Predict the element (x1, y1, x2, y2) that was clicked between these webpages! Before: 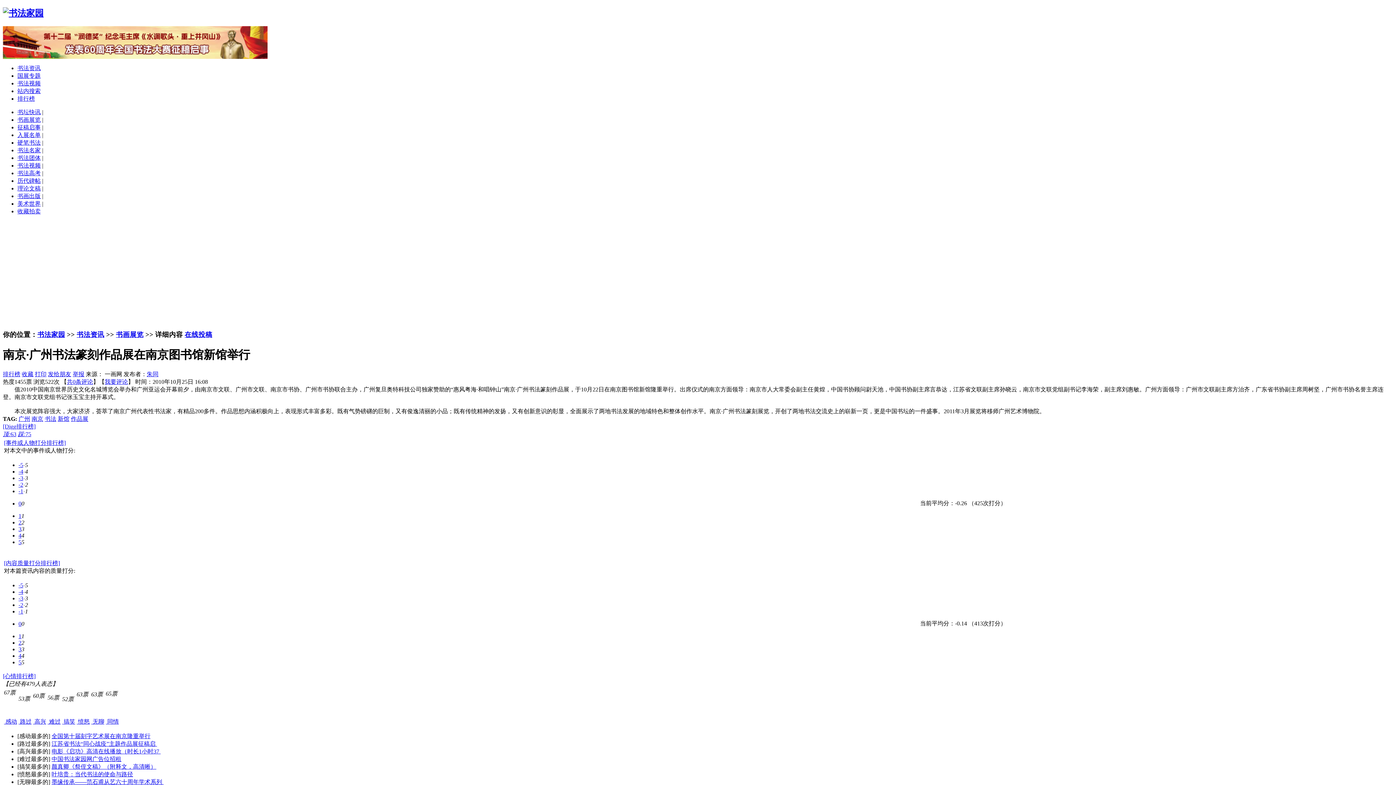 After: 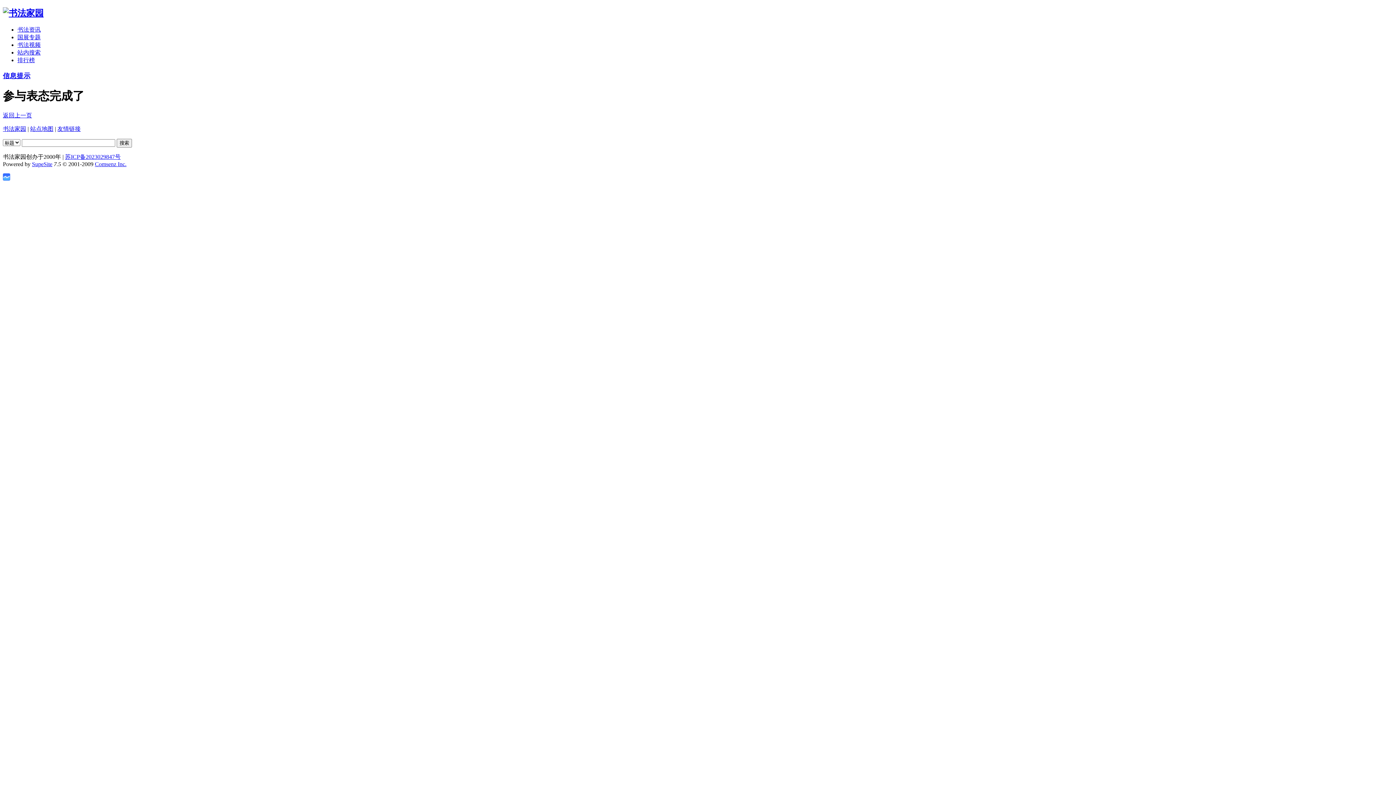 Action: bbox: (18, 481, 23, 488) label: -2